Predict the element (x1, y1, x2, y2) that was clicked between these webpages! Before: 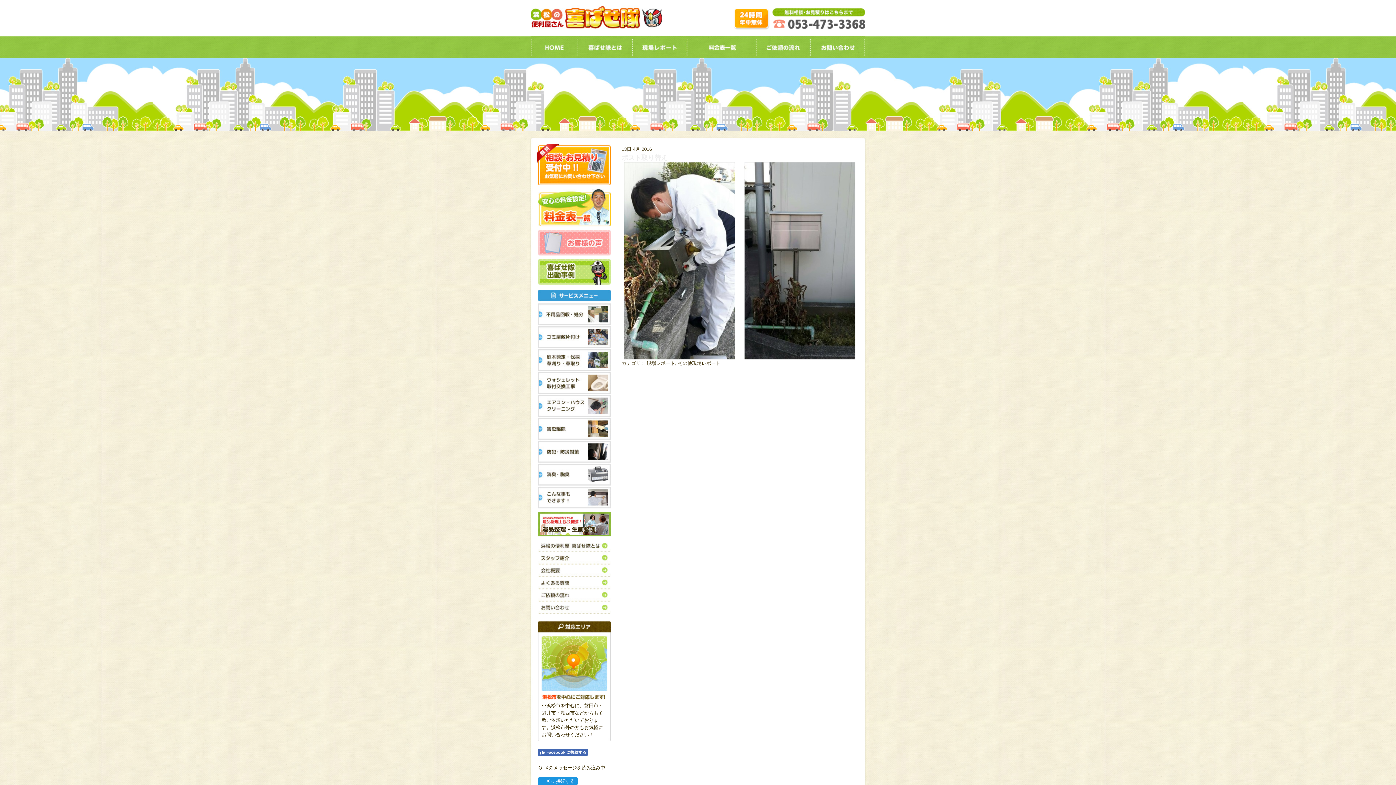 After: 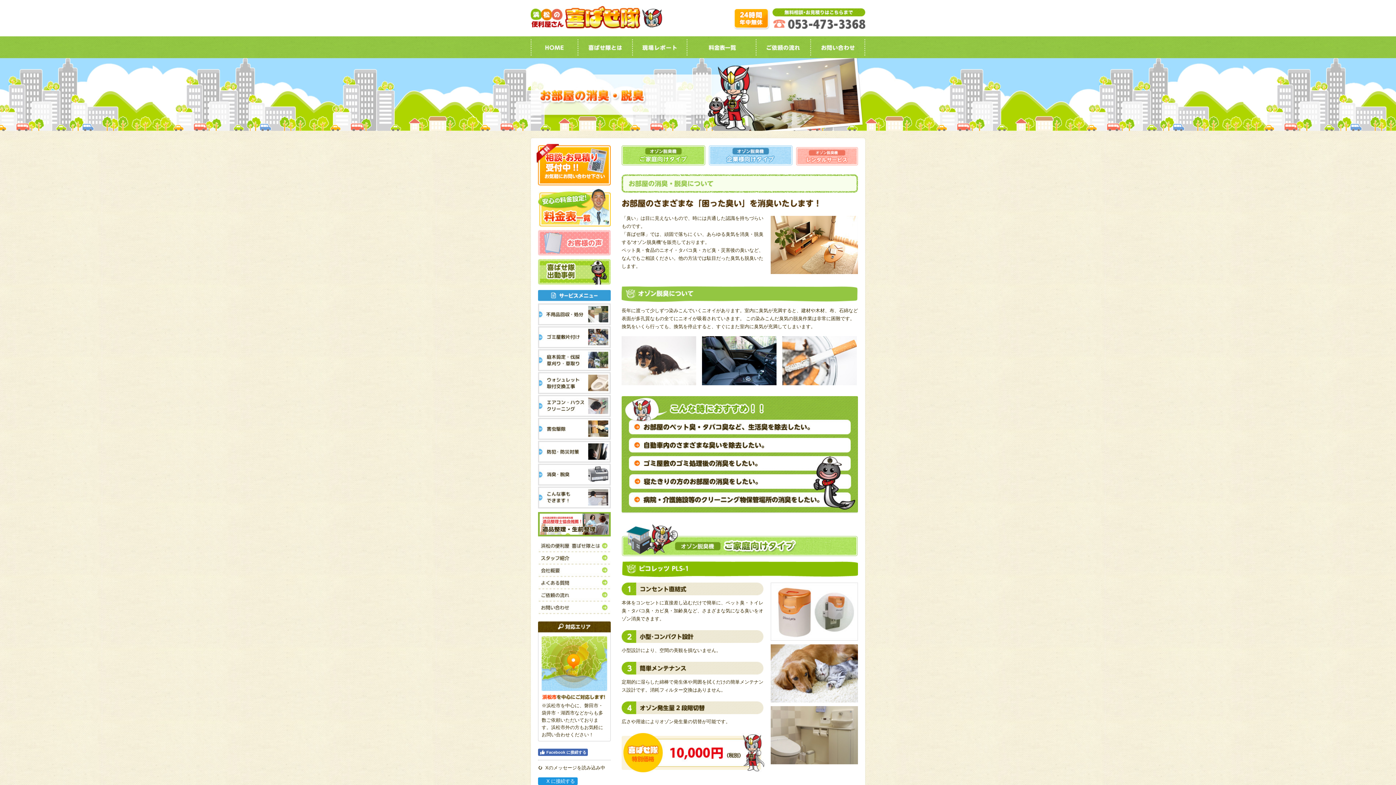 Action: bbox: (538, 465, 610, 470)